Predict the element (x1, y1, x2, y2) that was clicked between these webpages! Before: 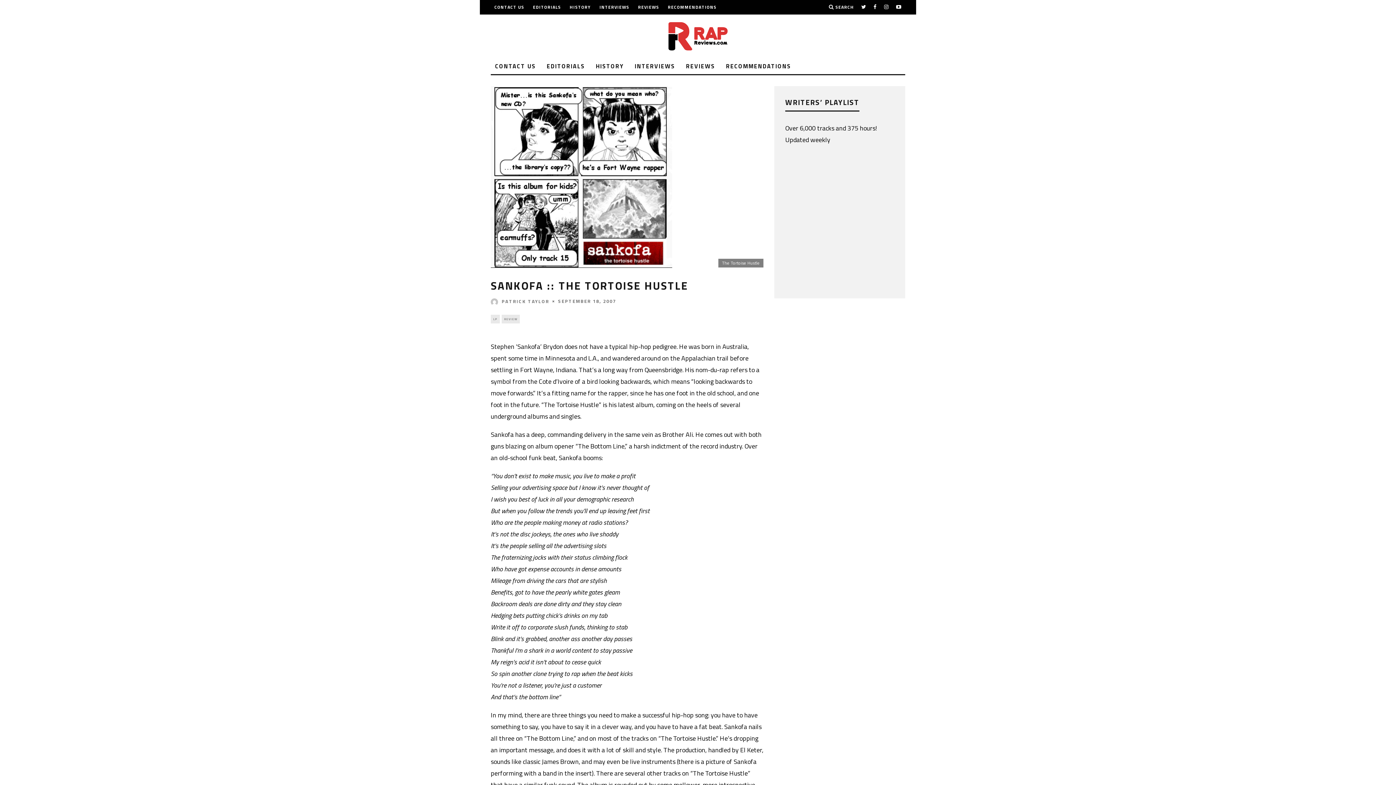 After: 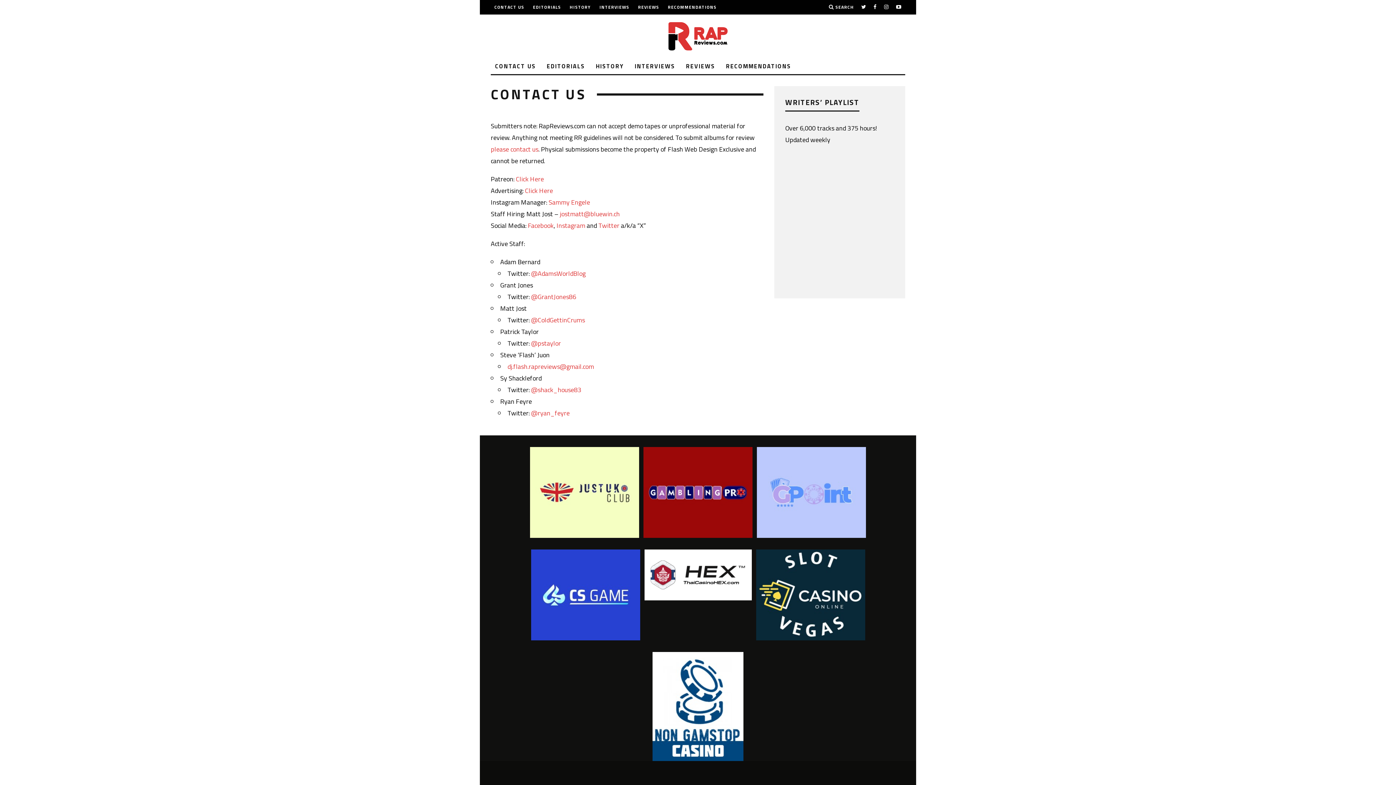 Action: bbox: (494, 0, 524, 14) label: CONTACT US